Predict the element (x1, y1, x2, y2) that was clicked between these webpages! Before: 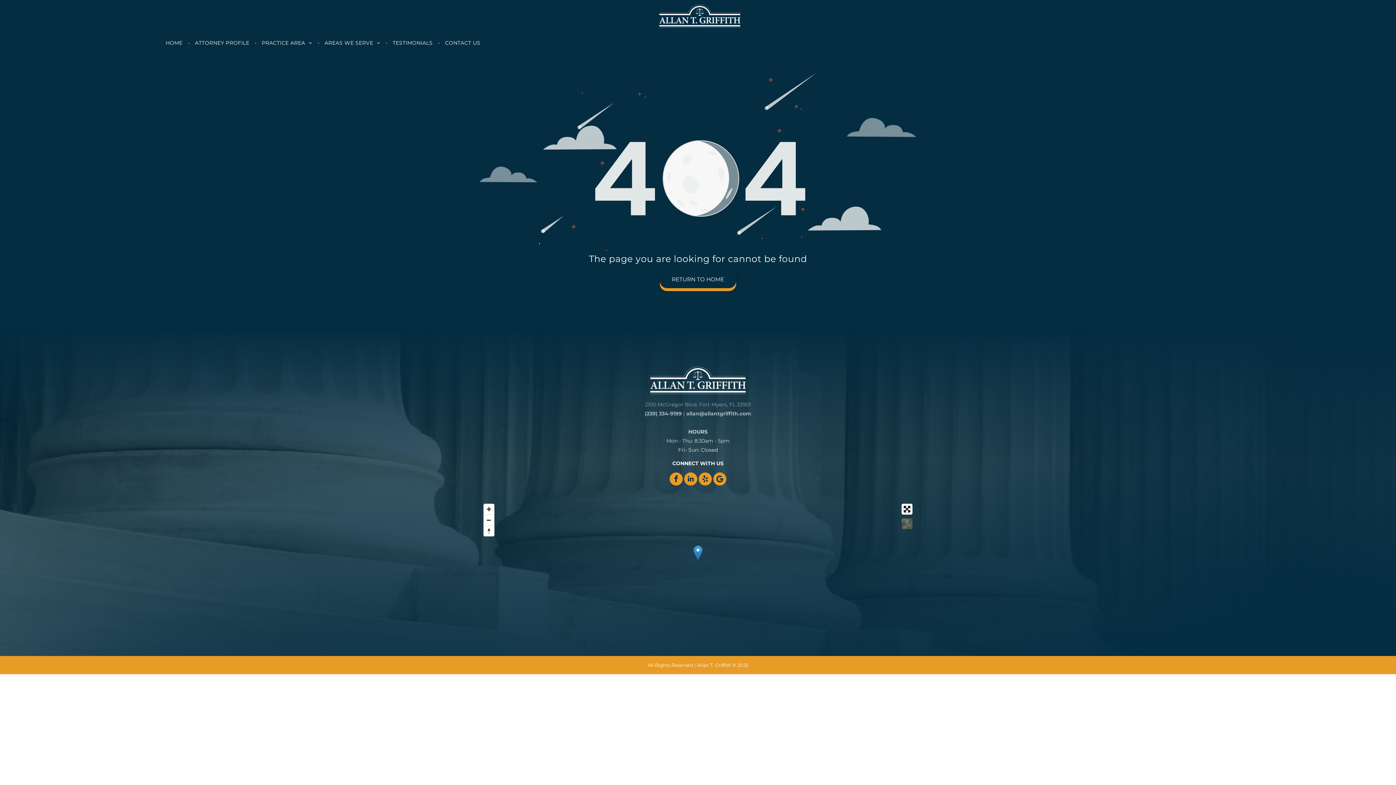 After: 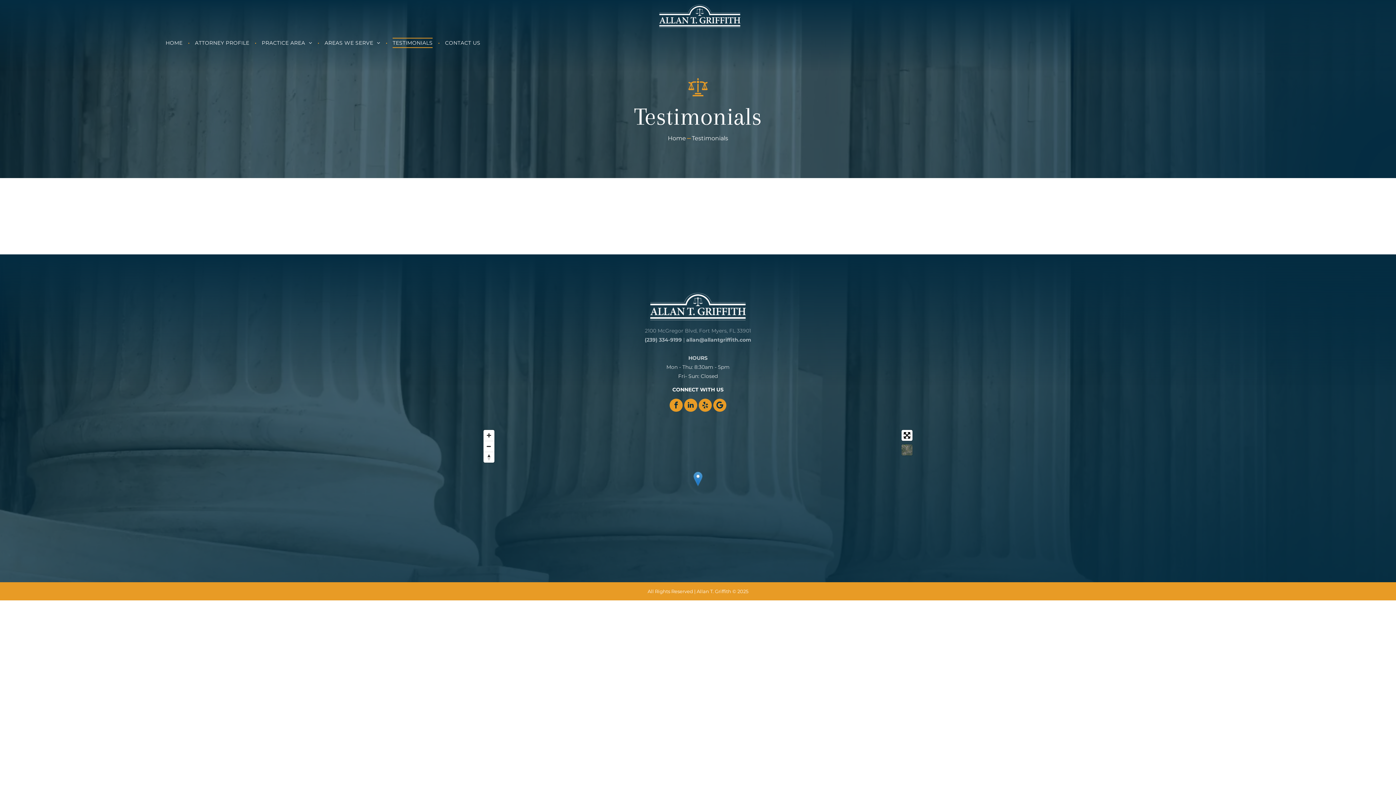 Action: bbox: (387, 37, 438, 47) label: TESTIMONIALS